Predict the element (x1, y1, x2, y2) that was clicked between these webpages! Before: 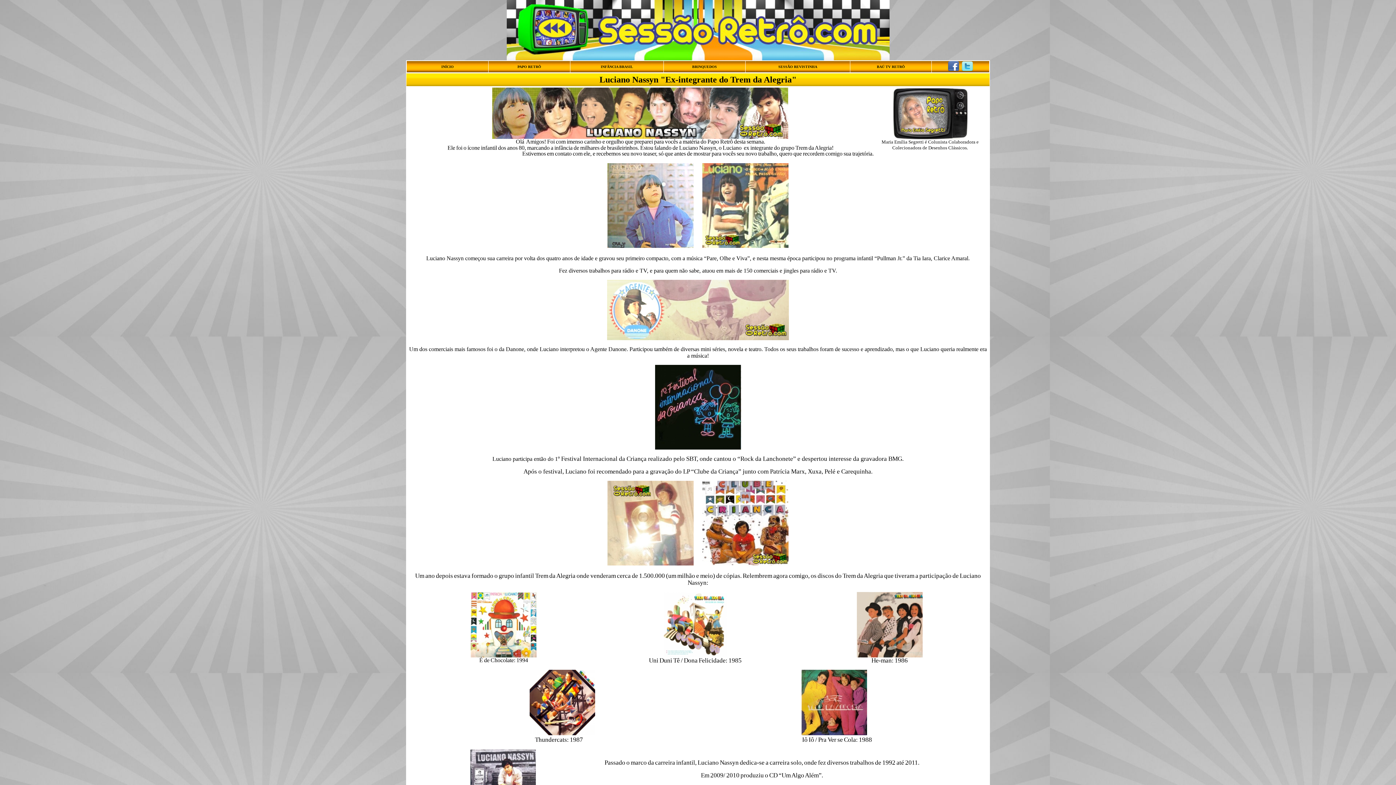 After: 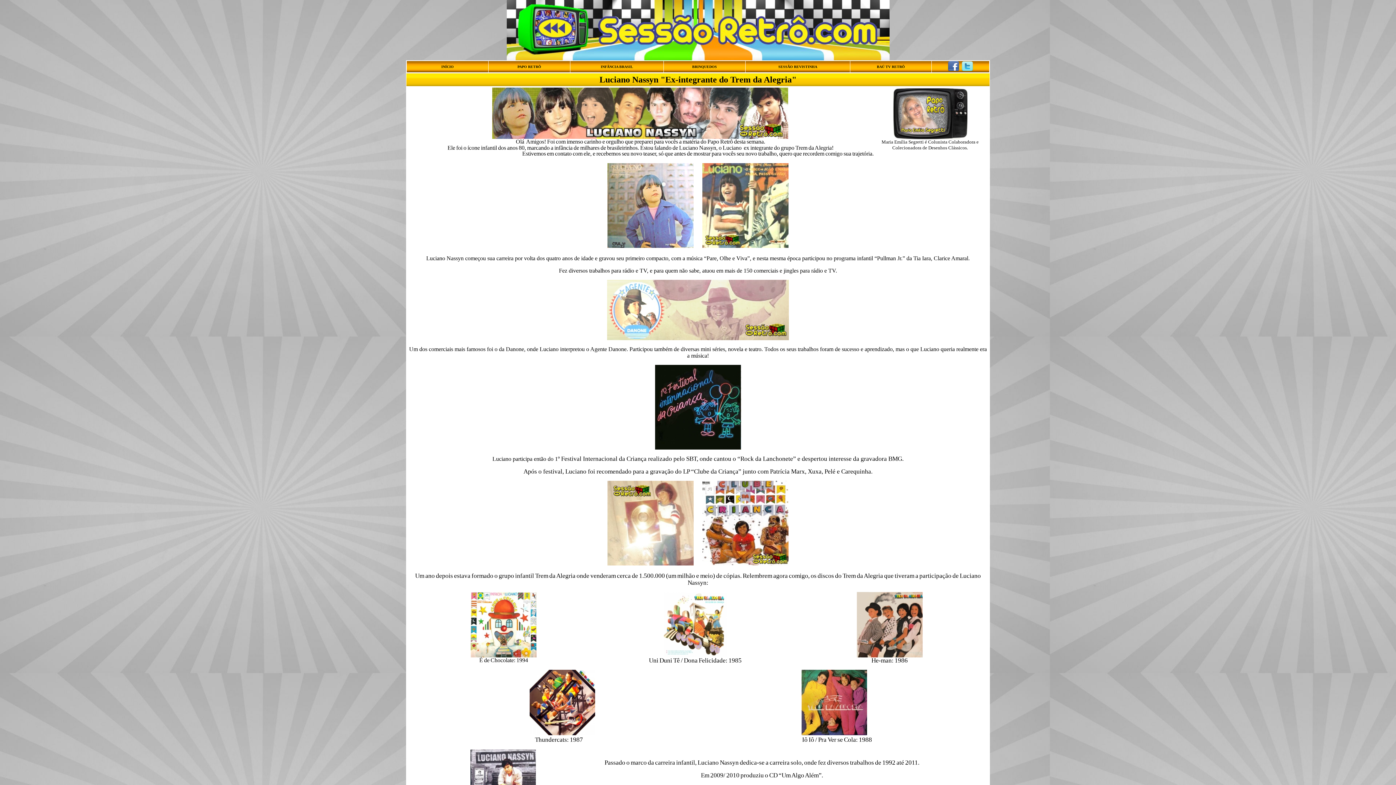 Action: bbox: (961, 68, 973, 72)